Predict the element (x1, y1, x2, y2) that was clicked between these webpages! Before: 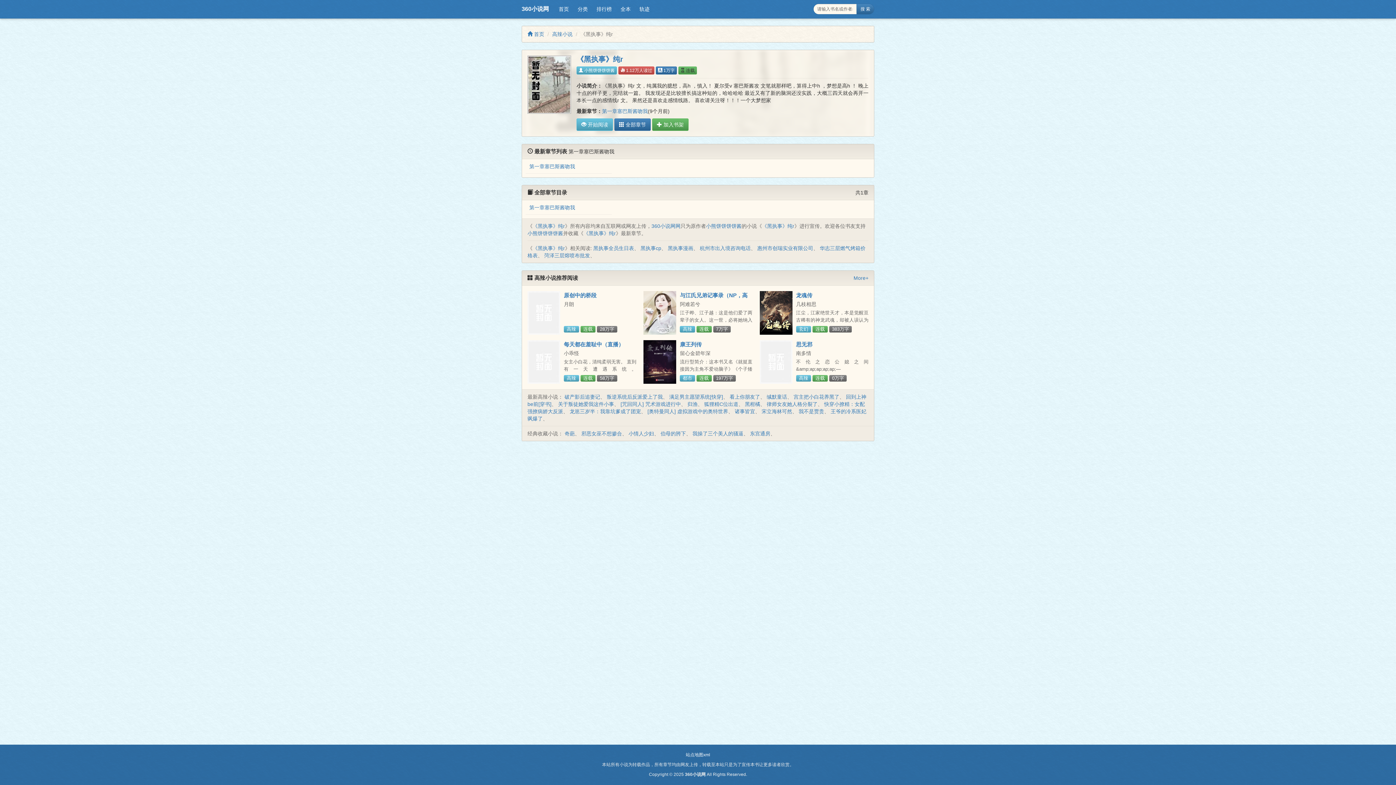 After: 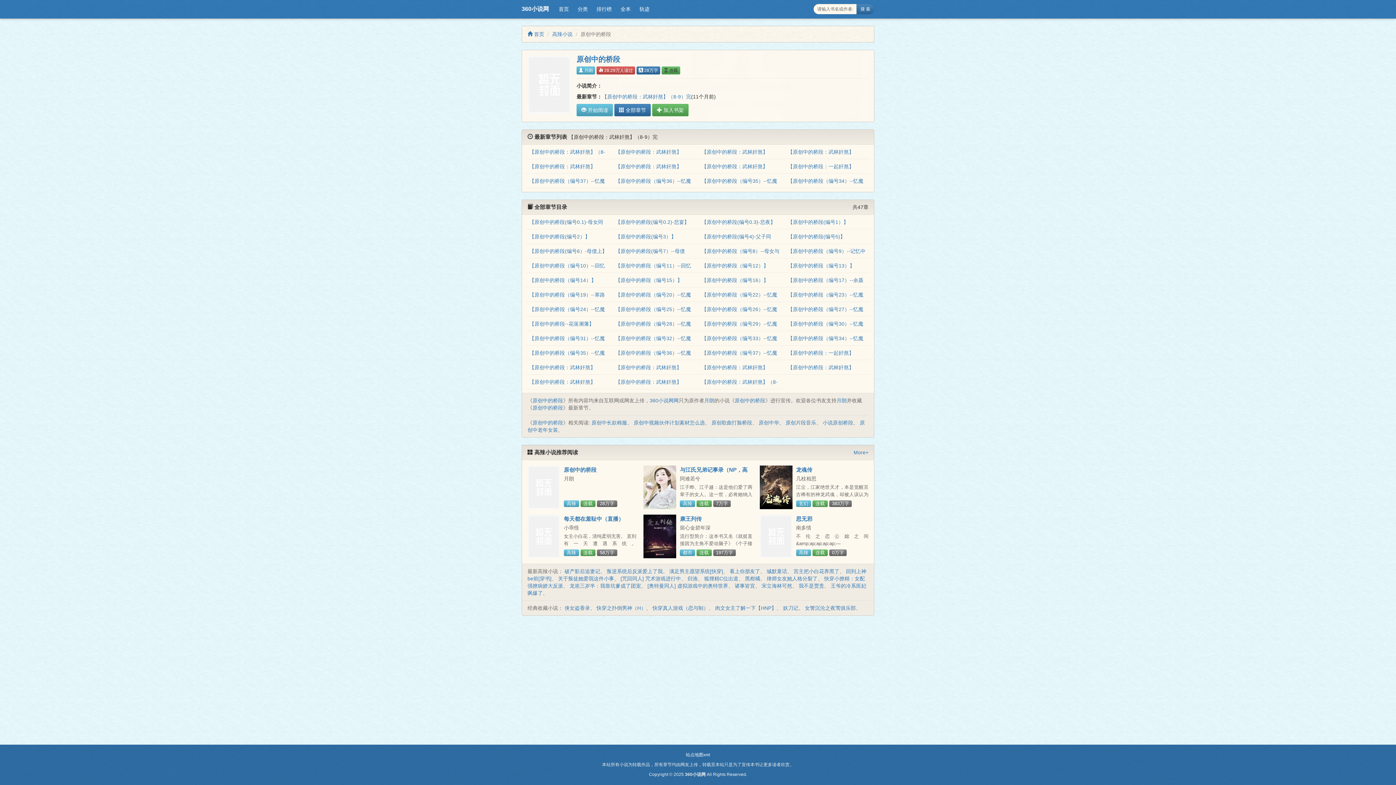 Action: bbox: (564, 292, 596, 298) label: 原创中的桥段